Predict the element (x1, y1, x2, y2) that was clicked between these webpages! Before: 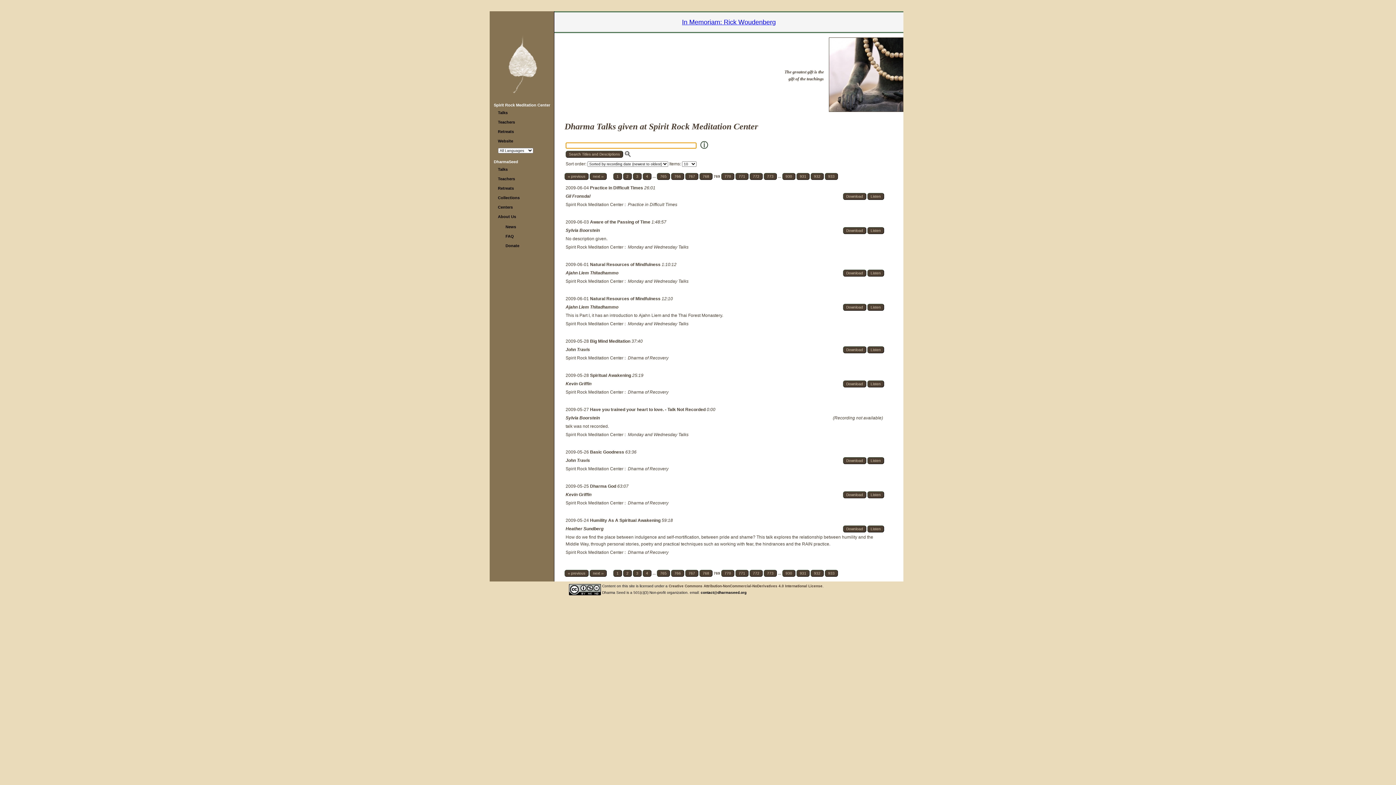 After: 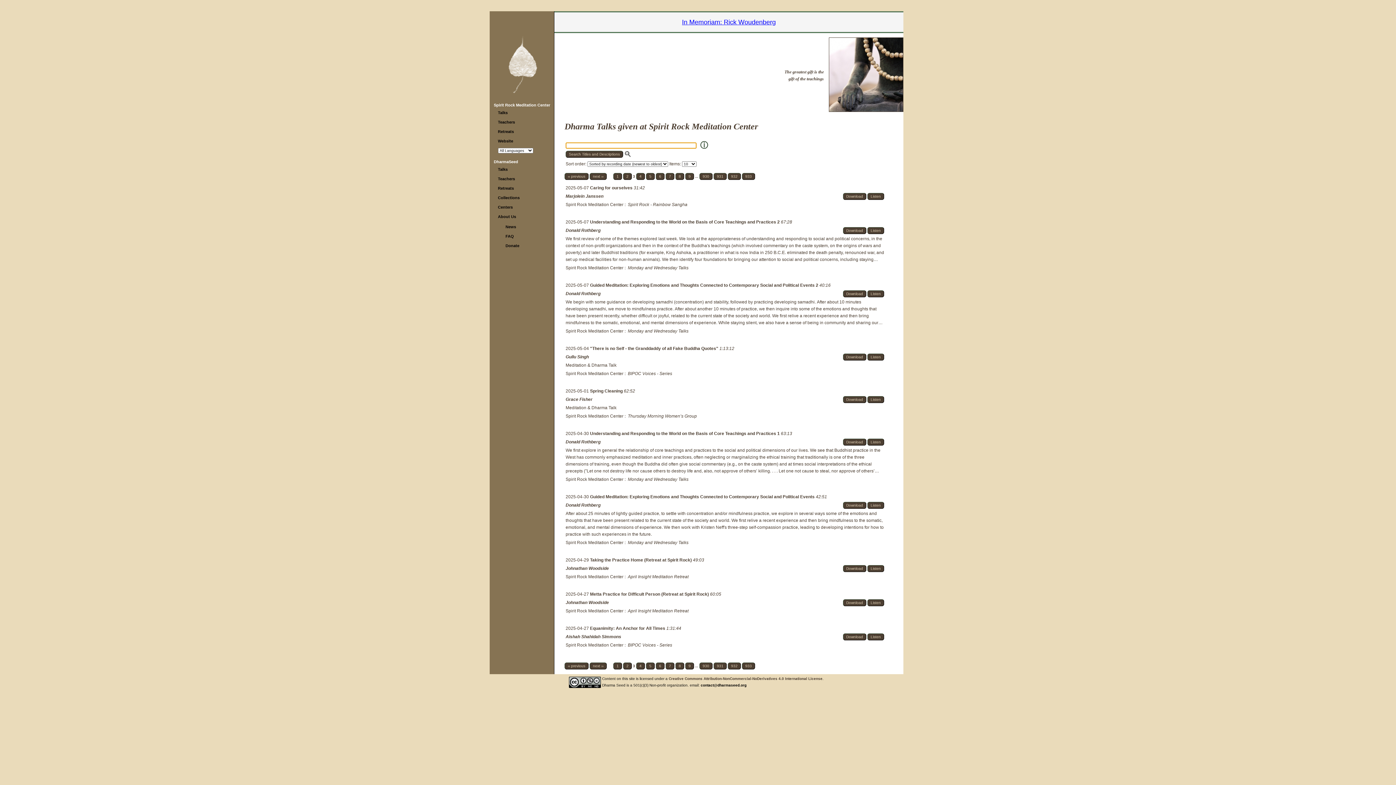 Action: label: 3 bbox: (633, 173, 641, 180)